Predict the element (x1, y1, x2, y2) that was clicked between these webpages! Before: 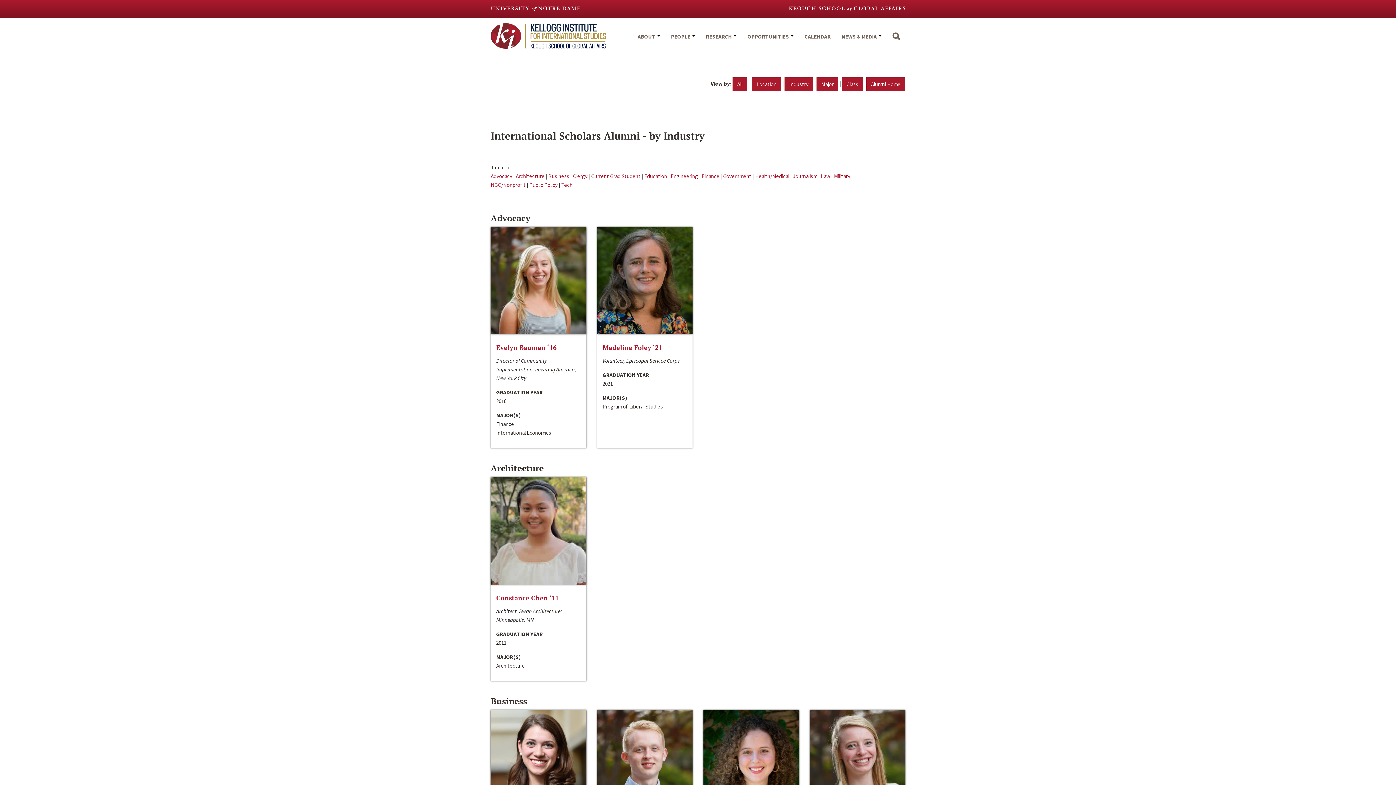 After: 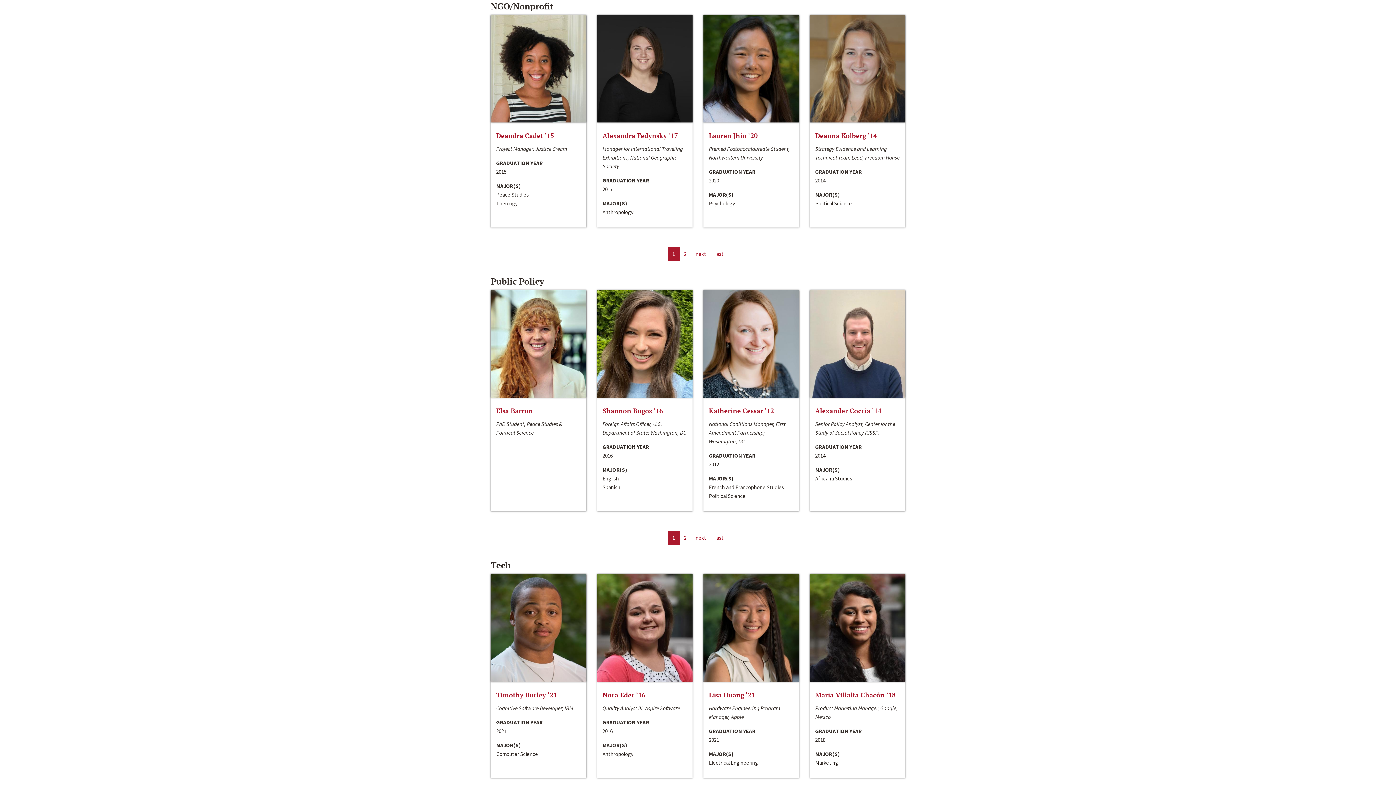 Action: bbox: (490, 181, 525, 188) label: NGO/Nonprofit